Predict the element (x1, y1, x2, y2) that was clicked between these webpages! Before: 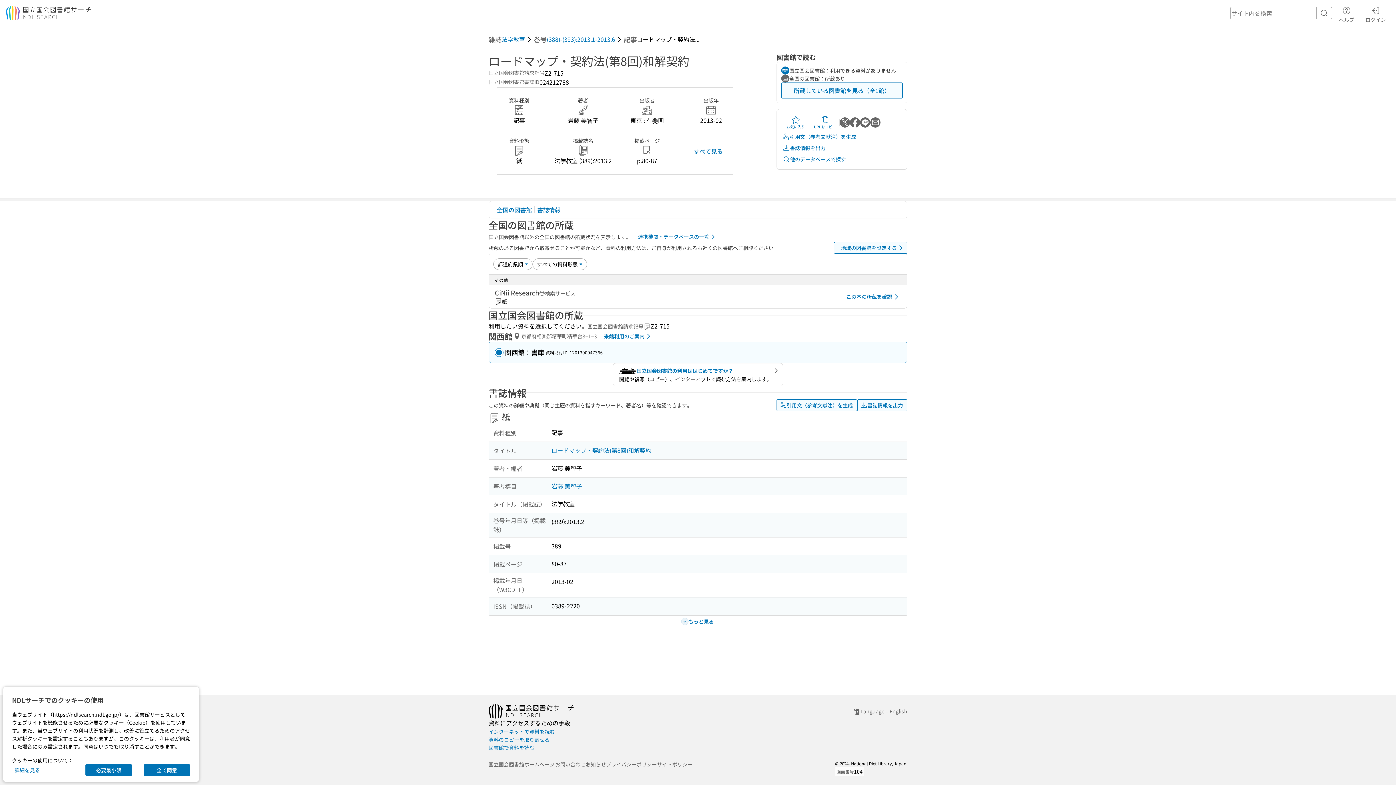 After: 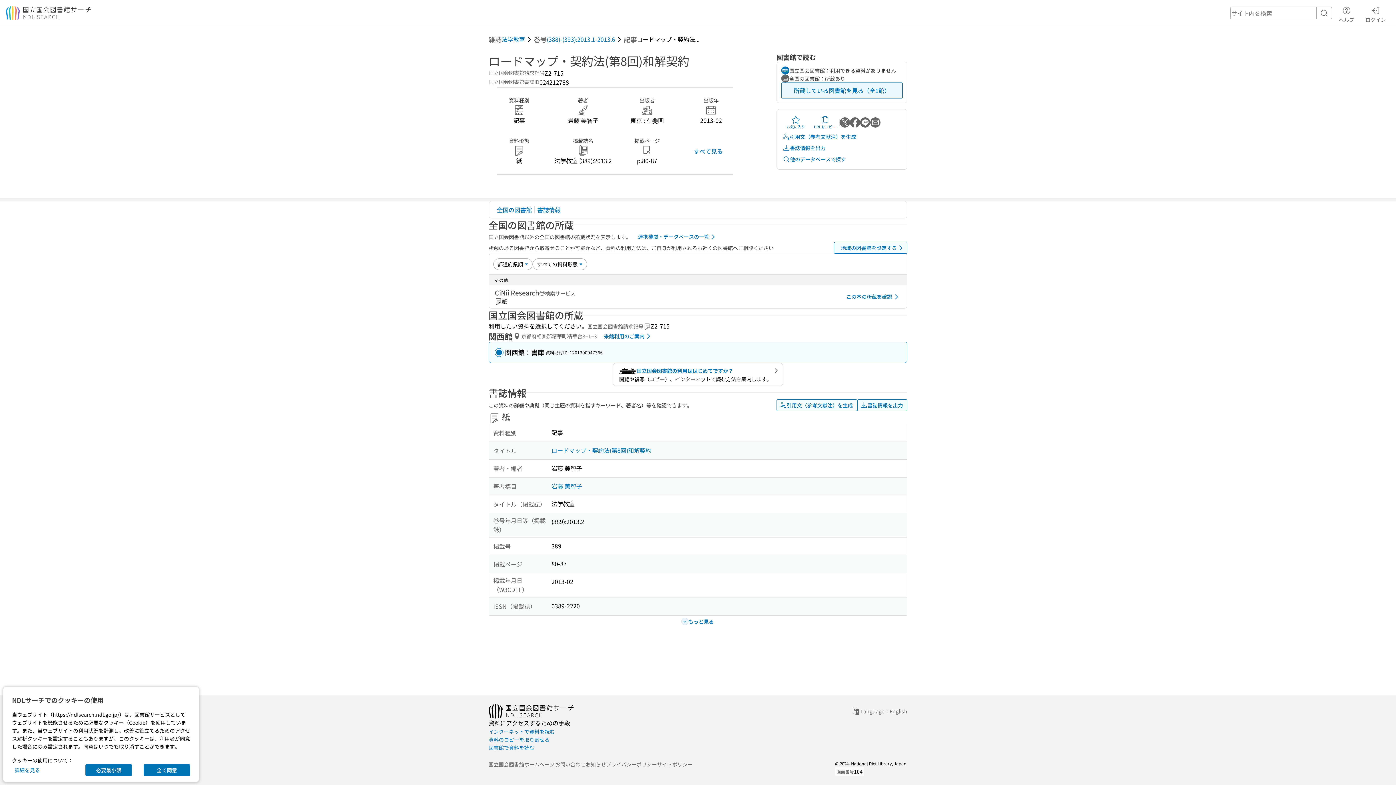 Action: label: 所蔵している図書館を見る（全1館） bbox: (781, 82, 902, 98)